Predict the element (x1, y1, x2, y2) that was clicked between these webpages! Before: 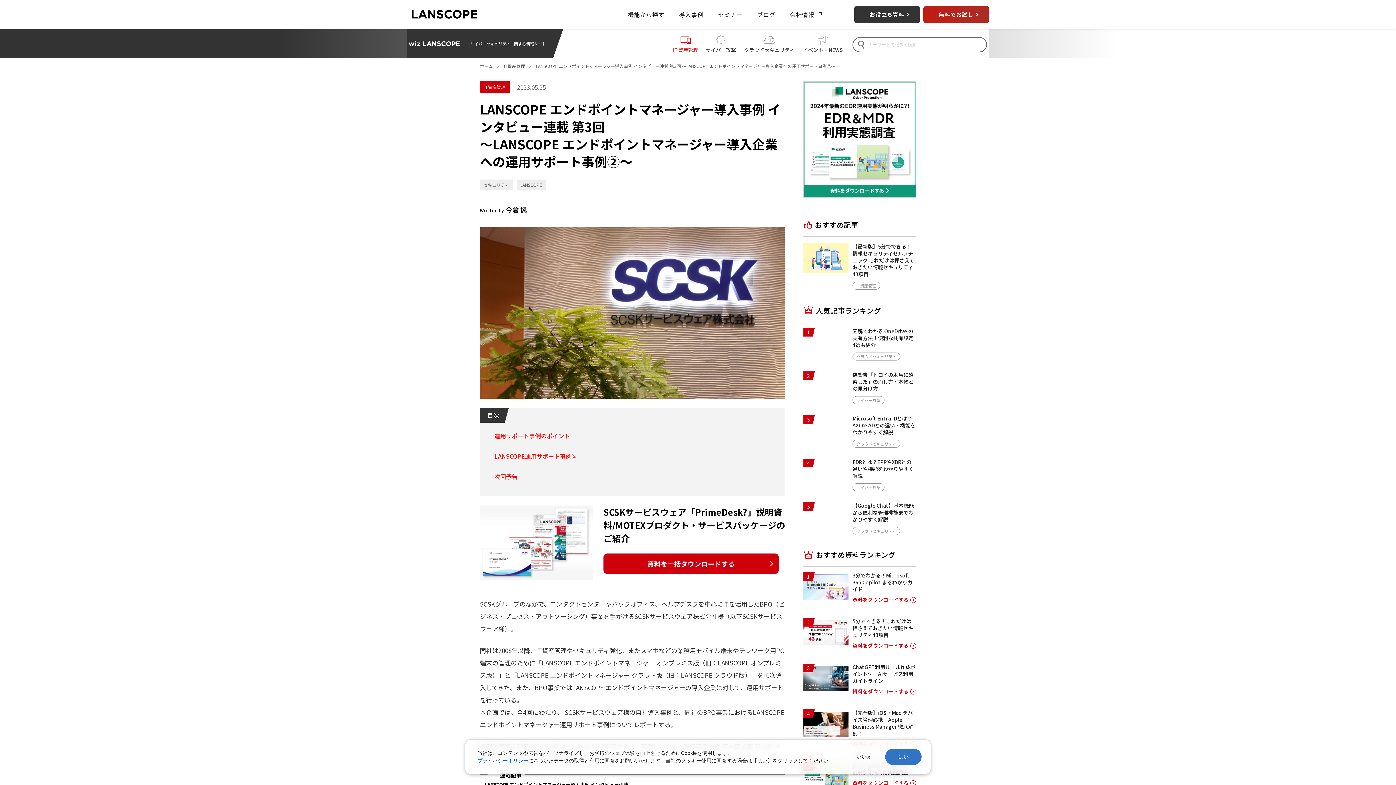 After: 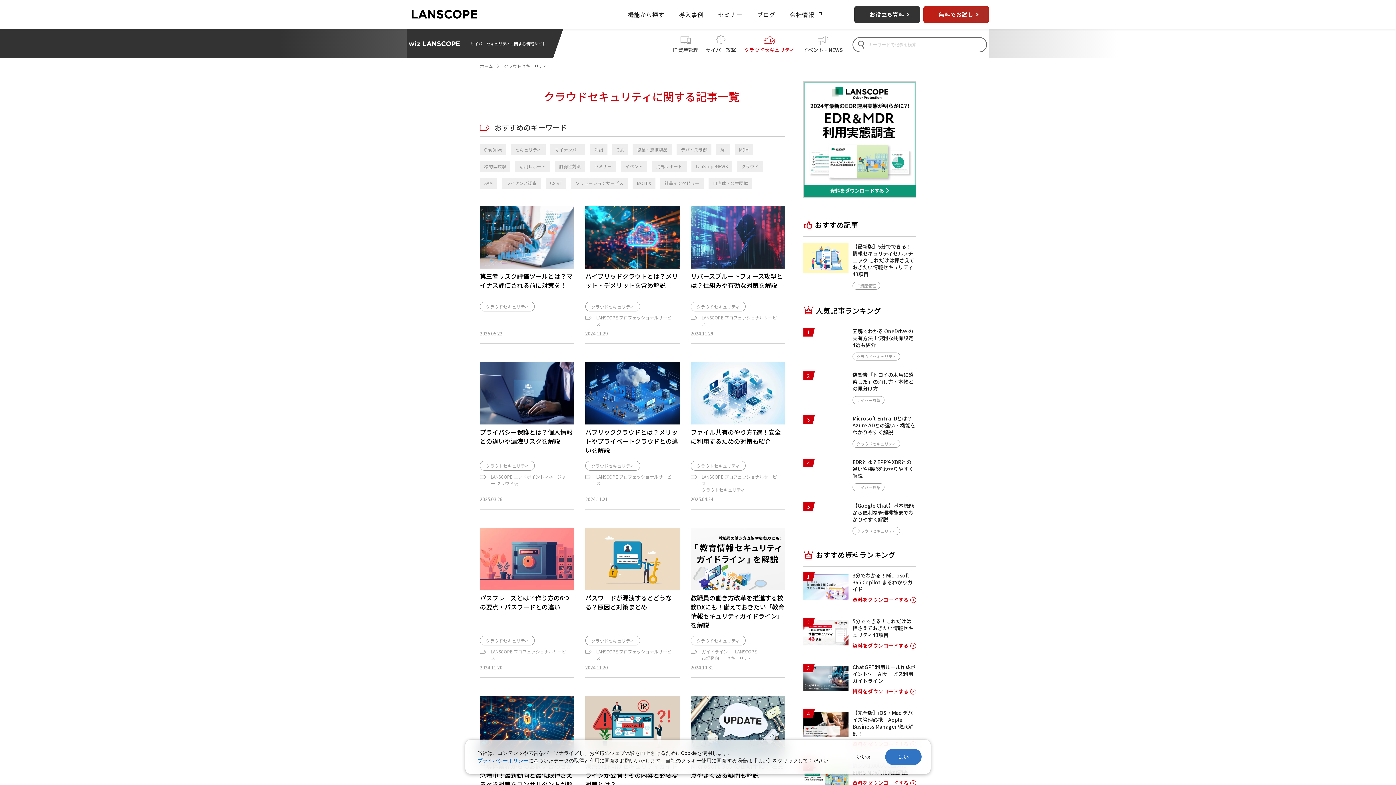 Action: label: クラウドセキュリティ bbox: (856, 353, 896, 359)